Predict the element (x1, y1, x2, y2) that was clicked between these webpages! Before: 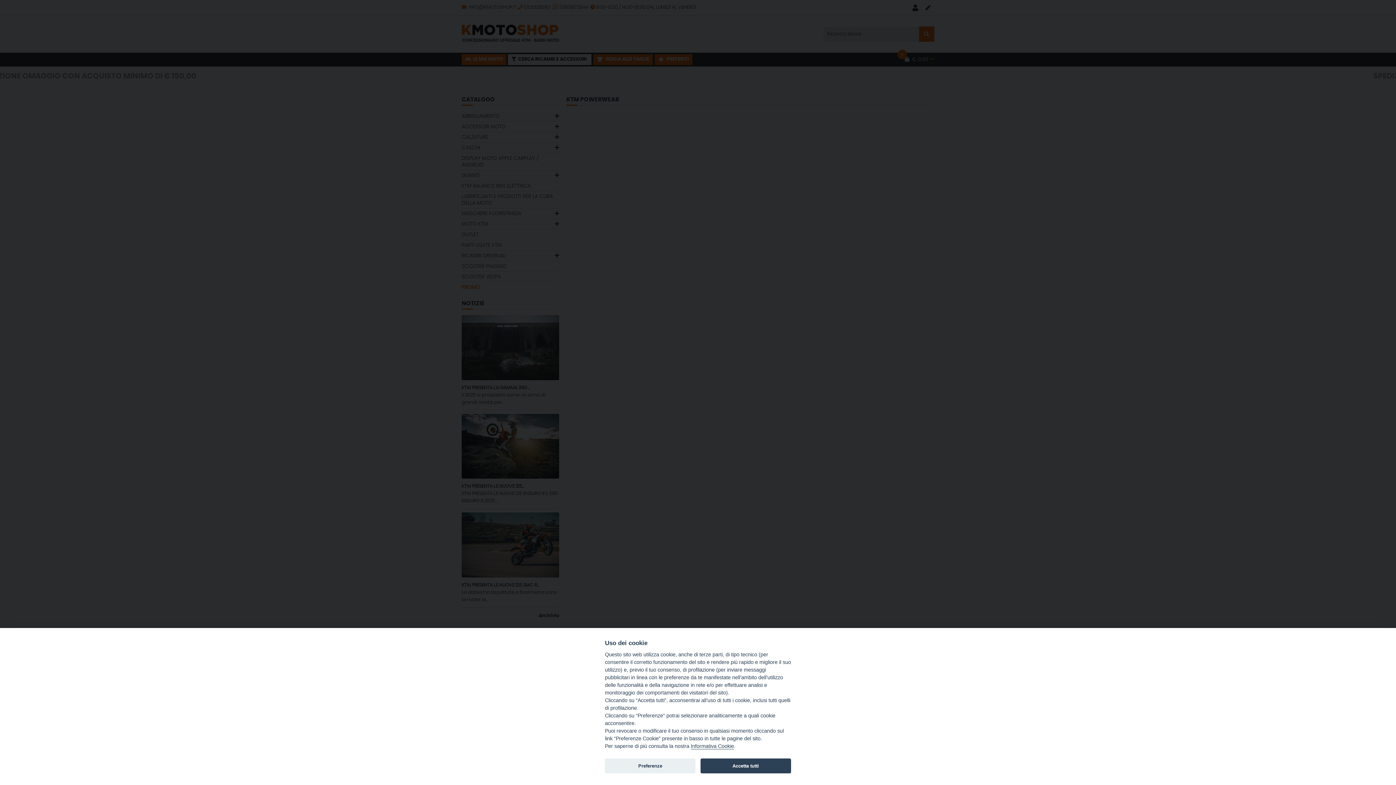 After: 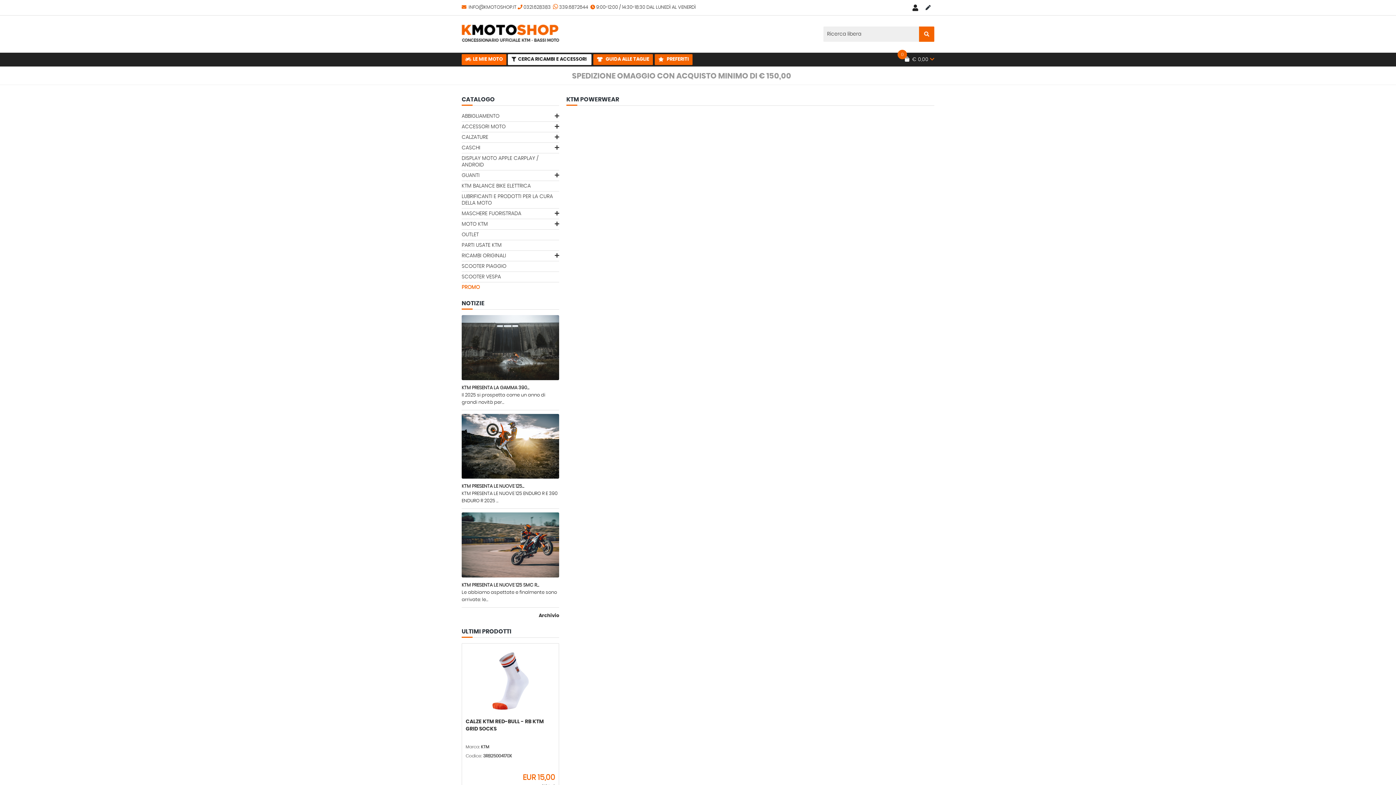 Action: label: Accetta tutti bbox: (700, 758, 791, 773)